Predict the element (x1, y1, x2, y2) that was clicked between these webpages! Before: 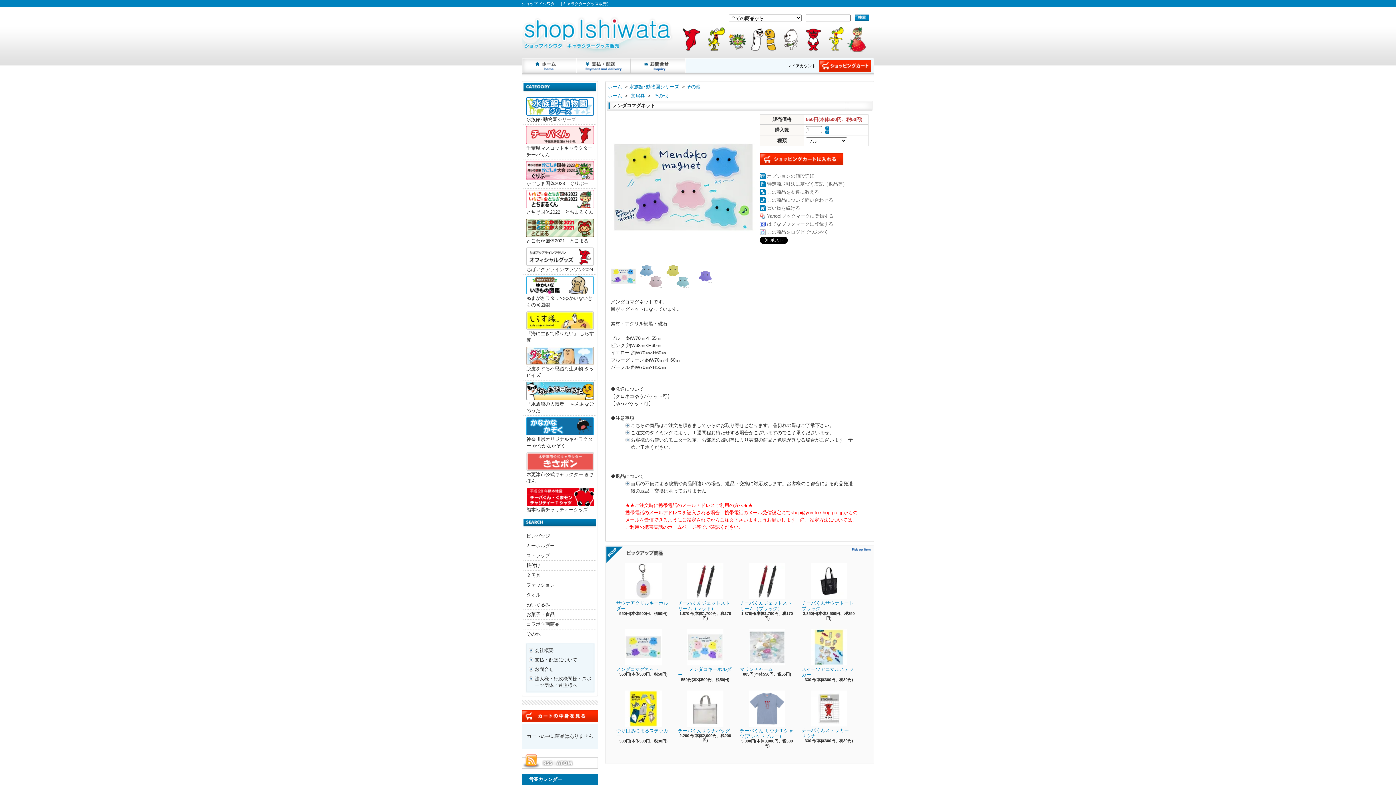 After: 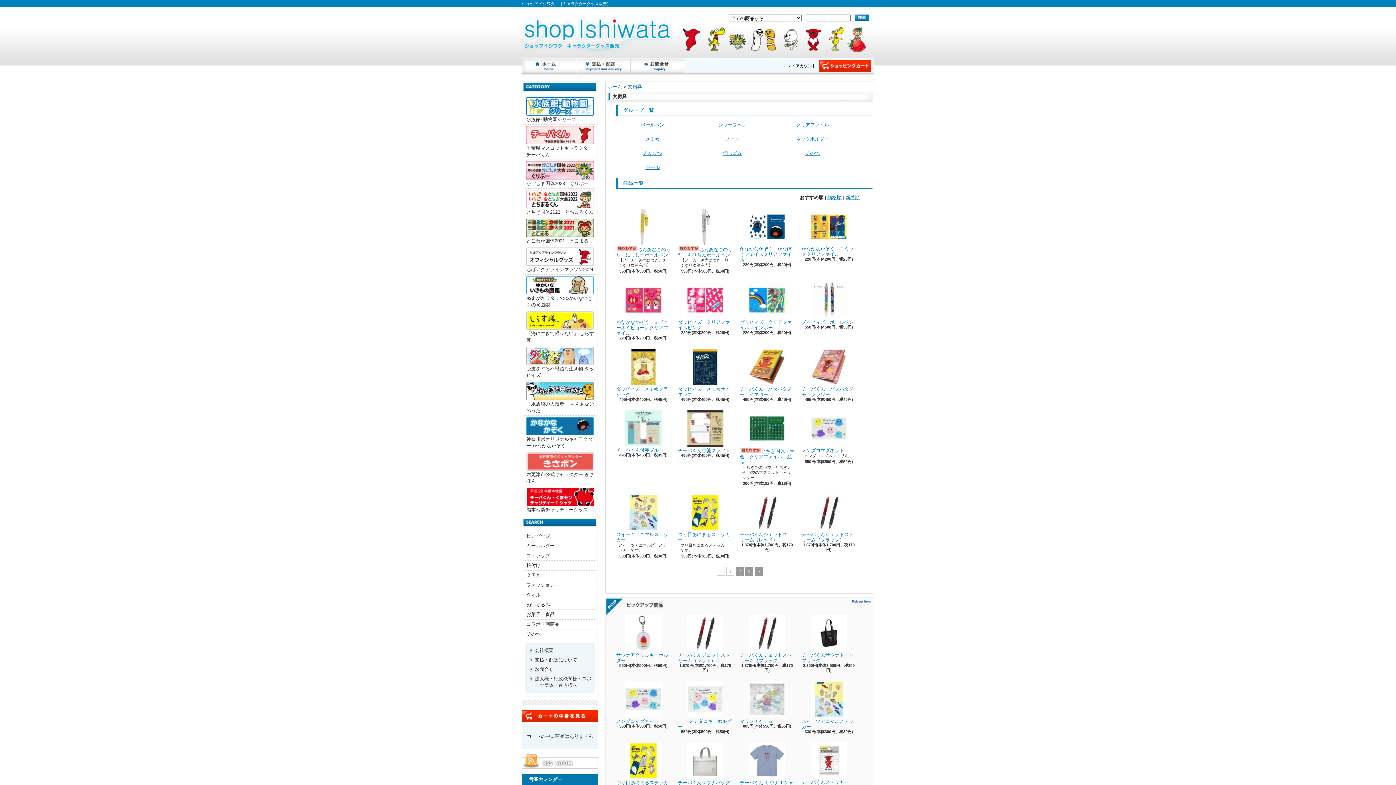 Action: label: 文房具 bbox: (523, 570, 596, 580)